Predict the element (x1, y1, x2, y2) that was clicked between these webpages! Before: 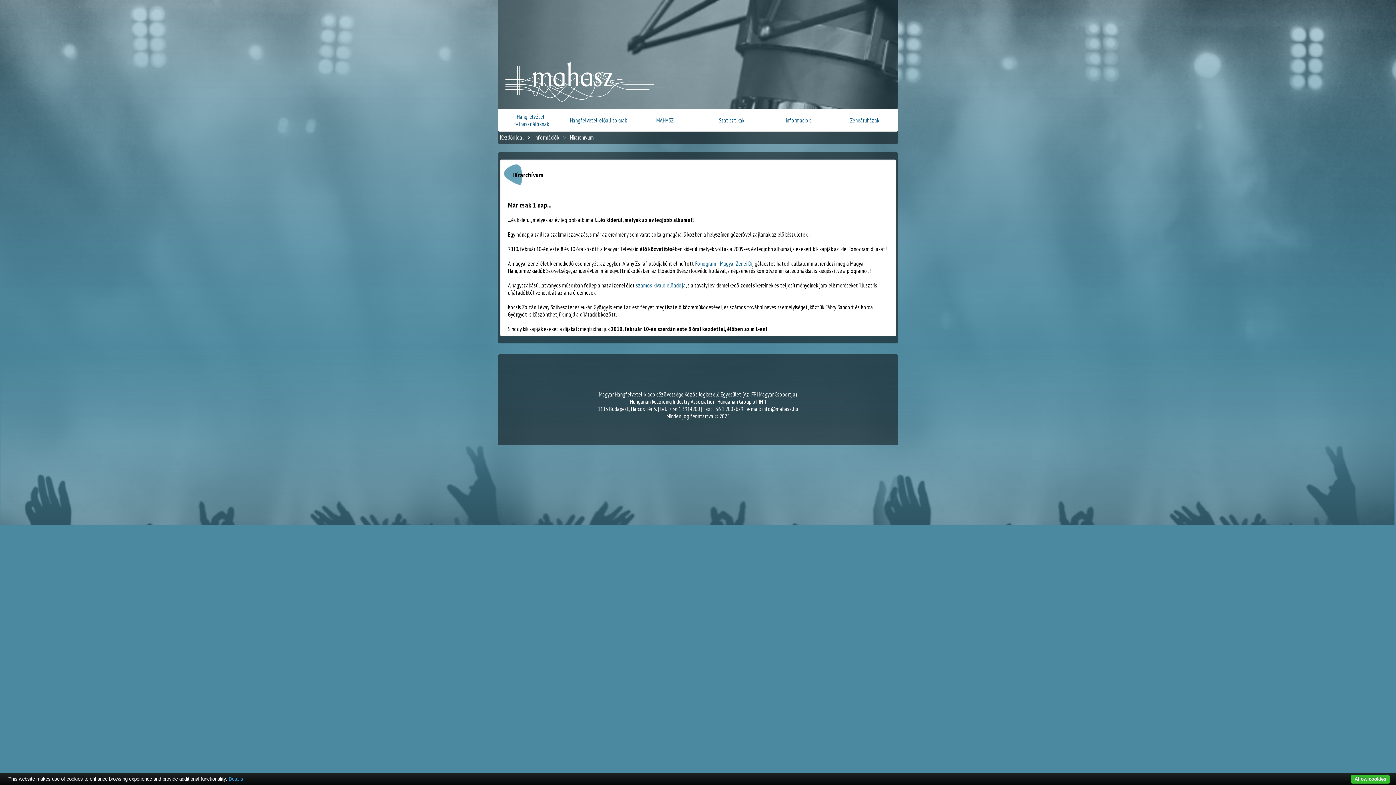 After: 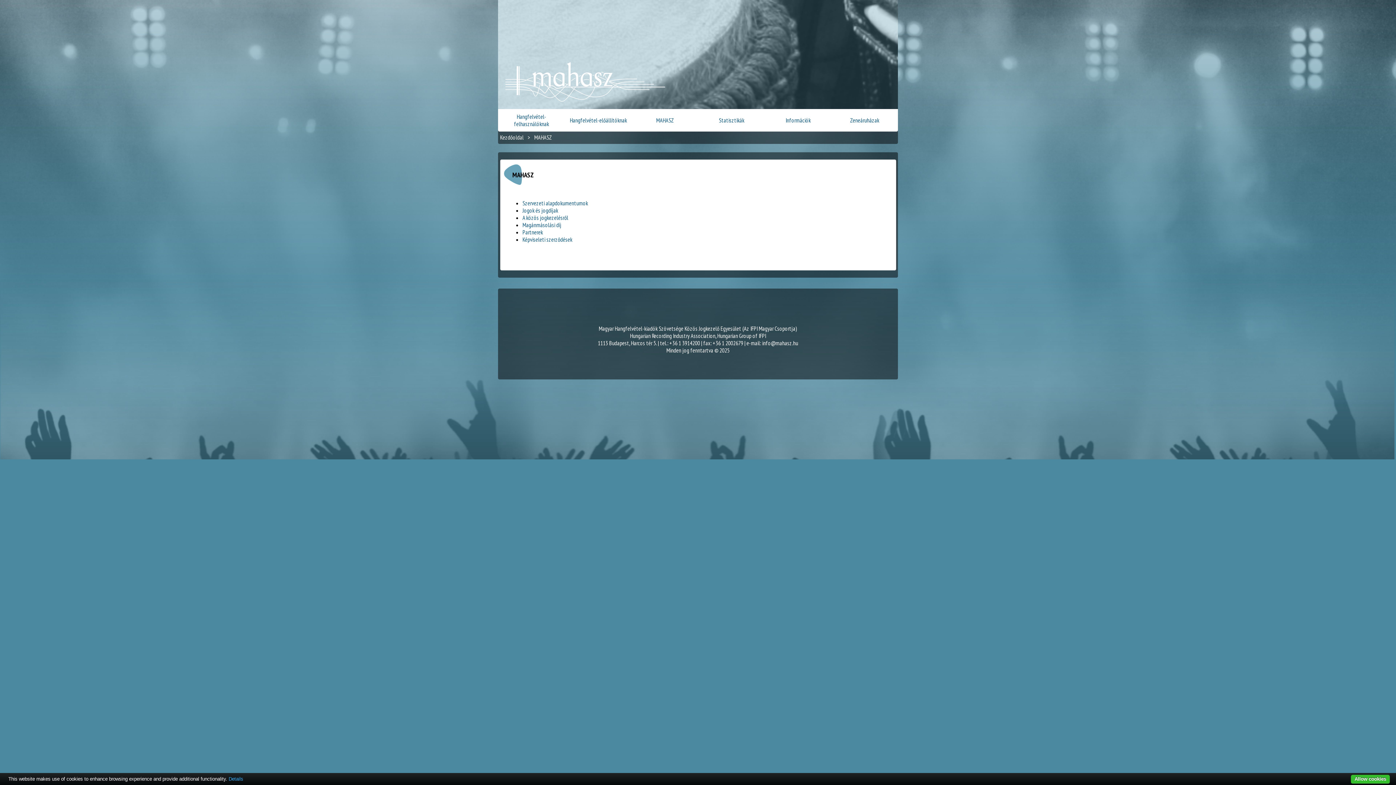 Action: bbox: (656, 116, 674, 124) label: MAHASZ